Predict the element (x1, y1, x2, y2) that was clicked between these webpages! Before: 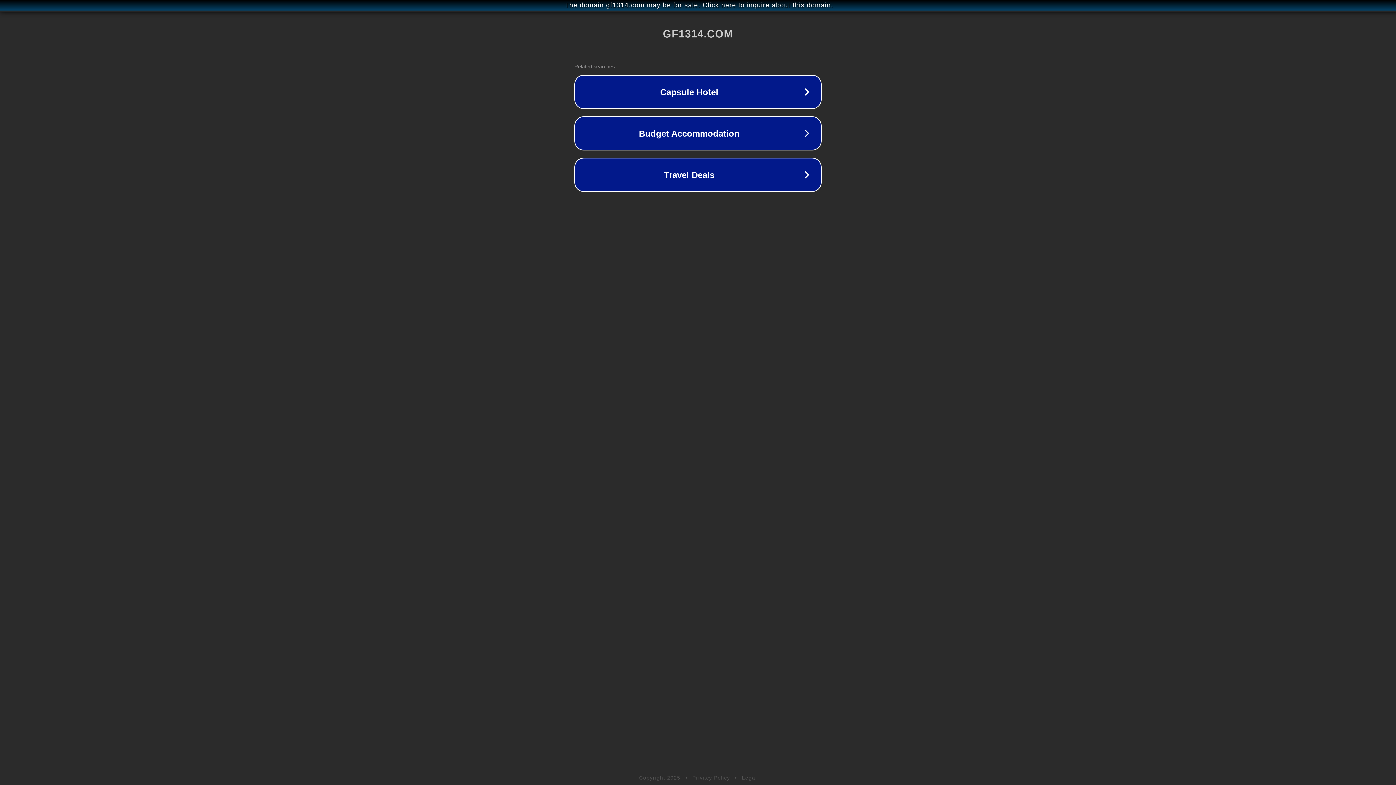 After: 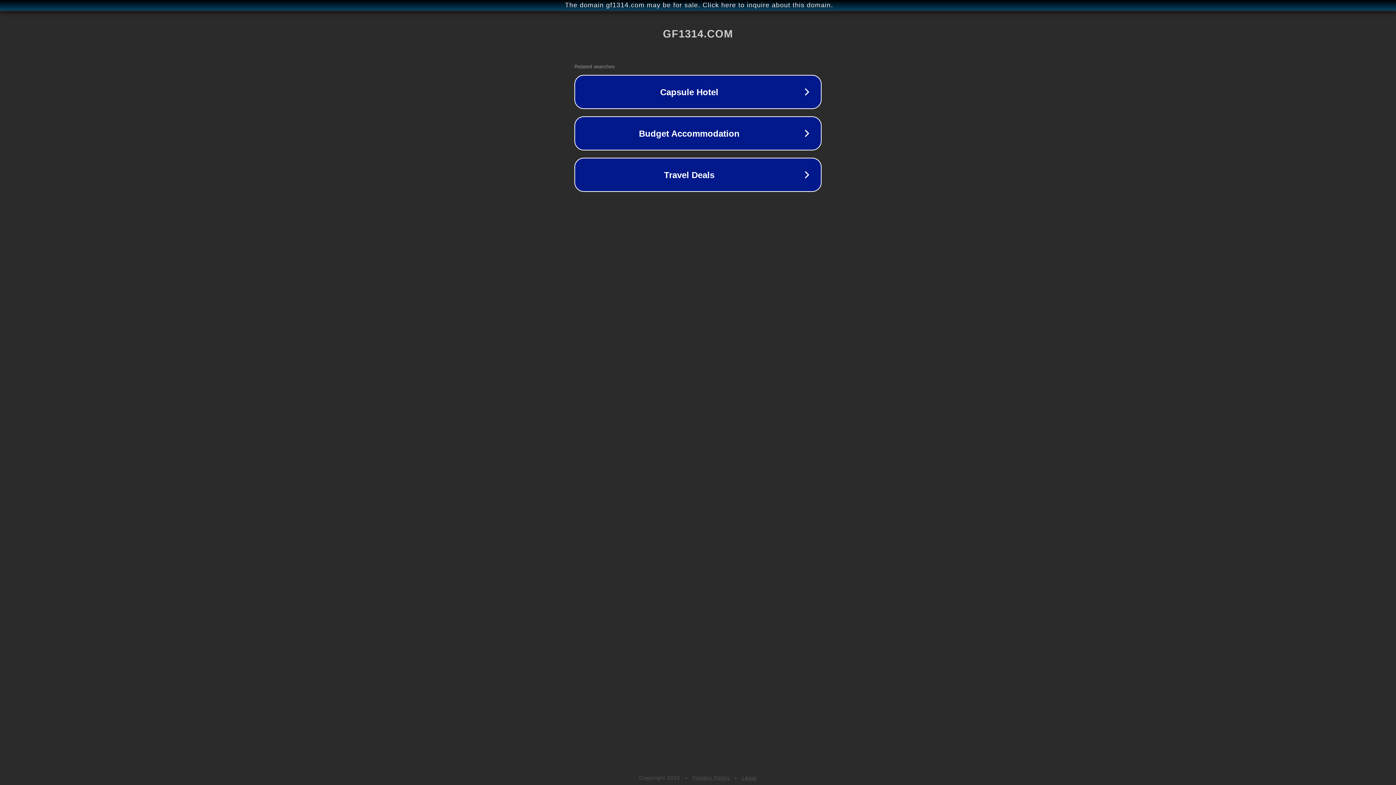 Action: label: Legal bbox: (742, 775, 757, 781)